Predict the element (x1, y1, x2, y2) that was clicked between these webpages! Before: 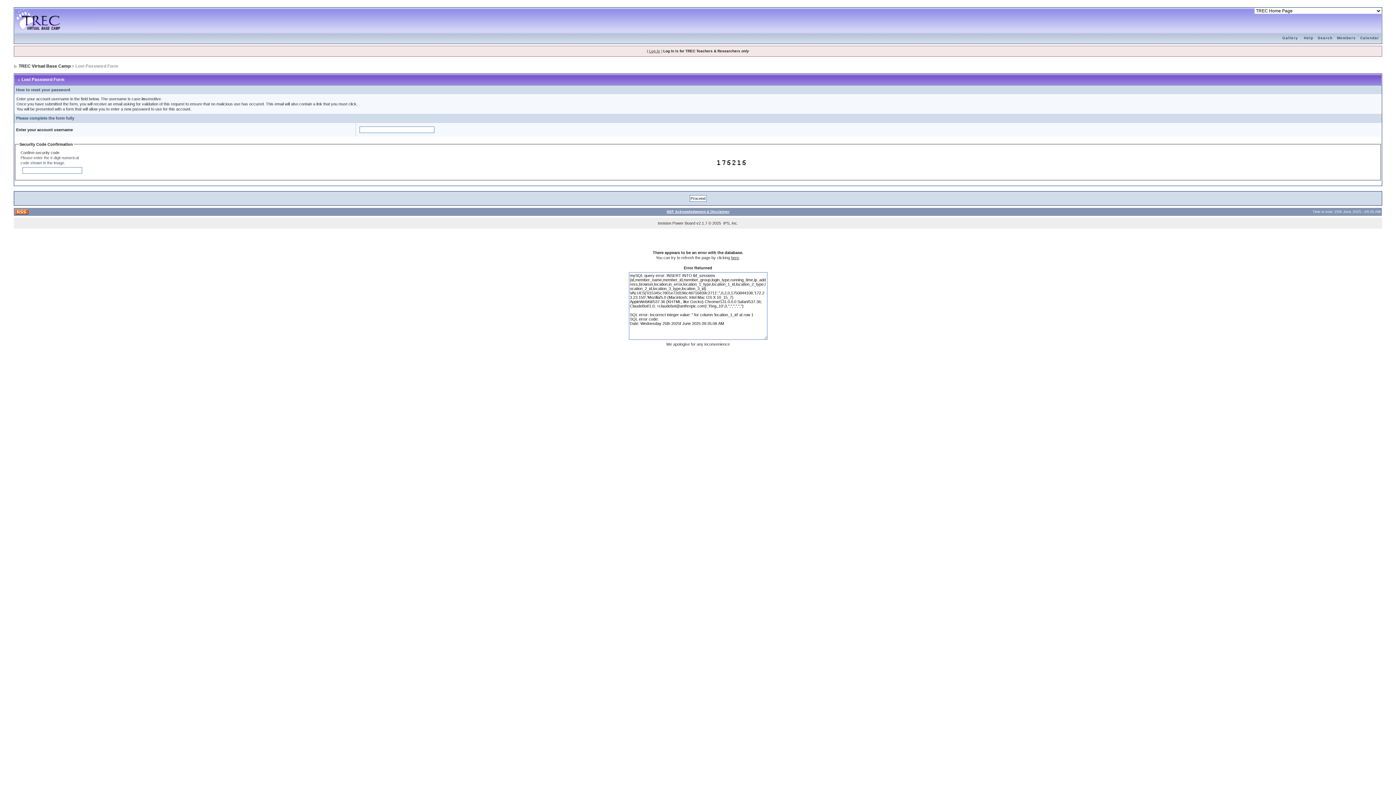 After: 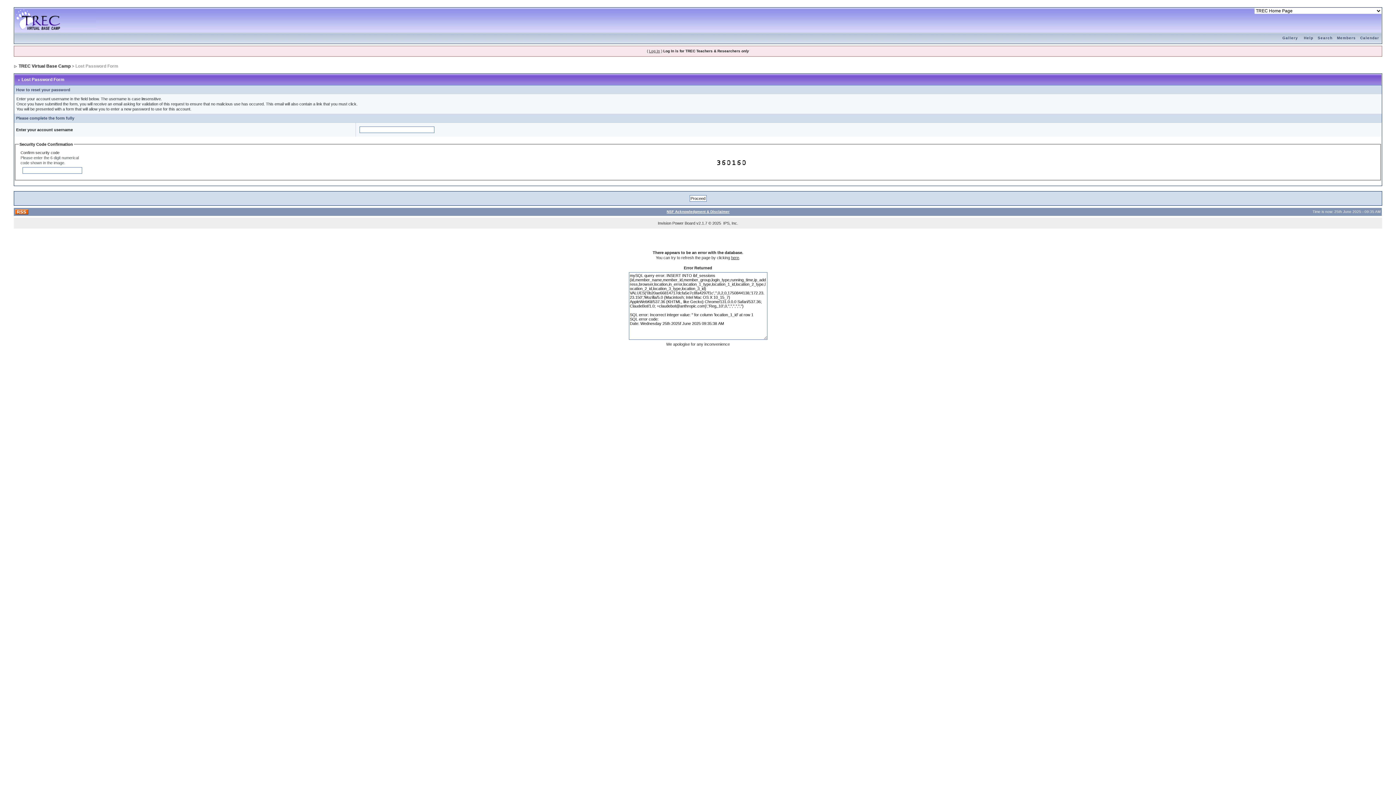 Action: bbox: (731, 255, 739, 259) label: here